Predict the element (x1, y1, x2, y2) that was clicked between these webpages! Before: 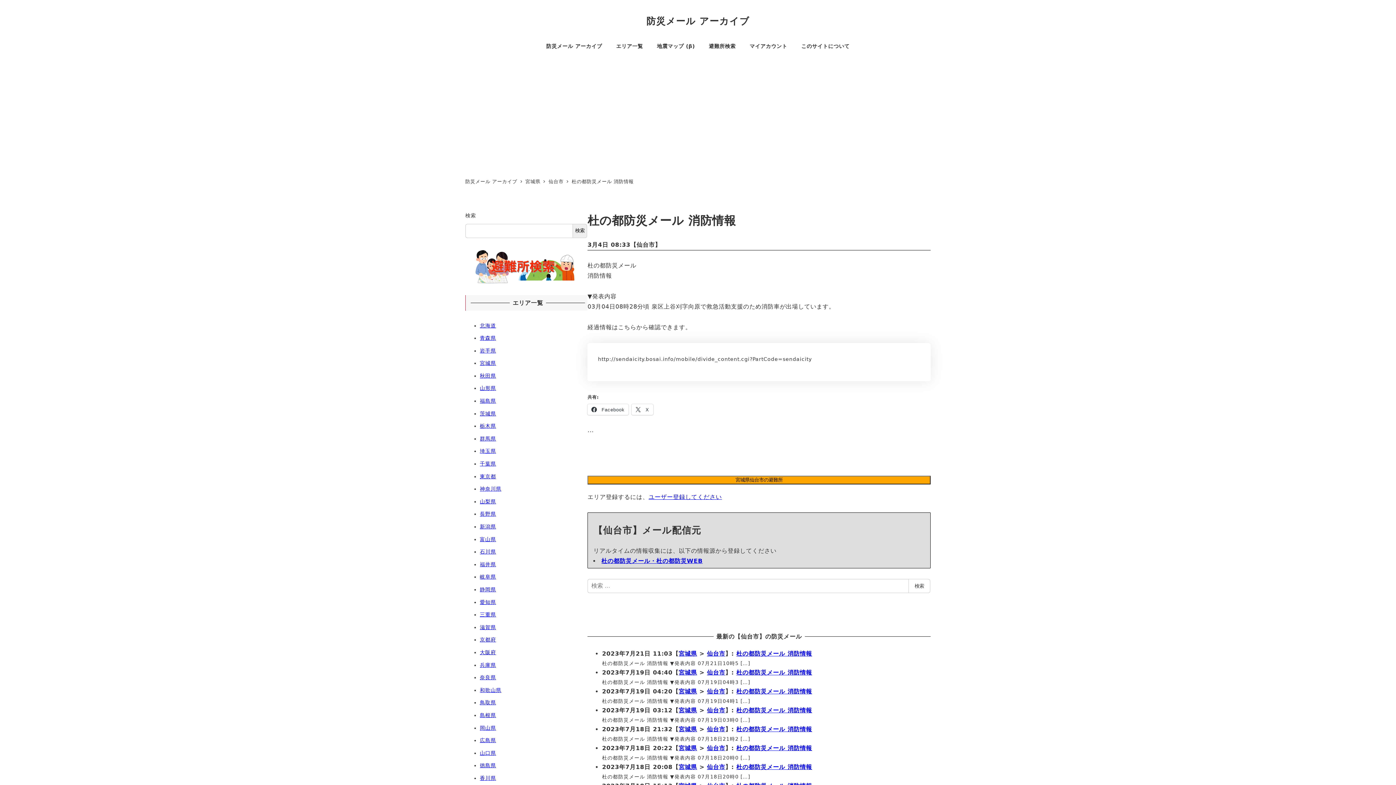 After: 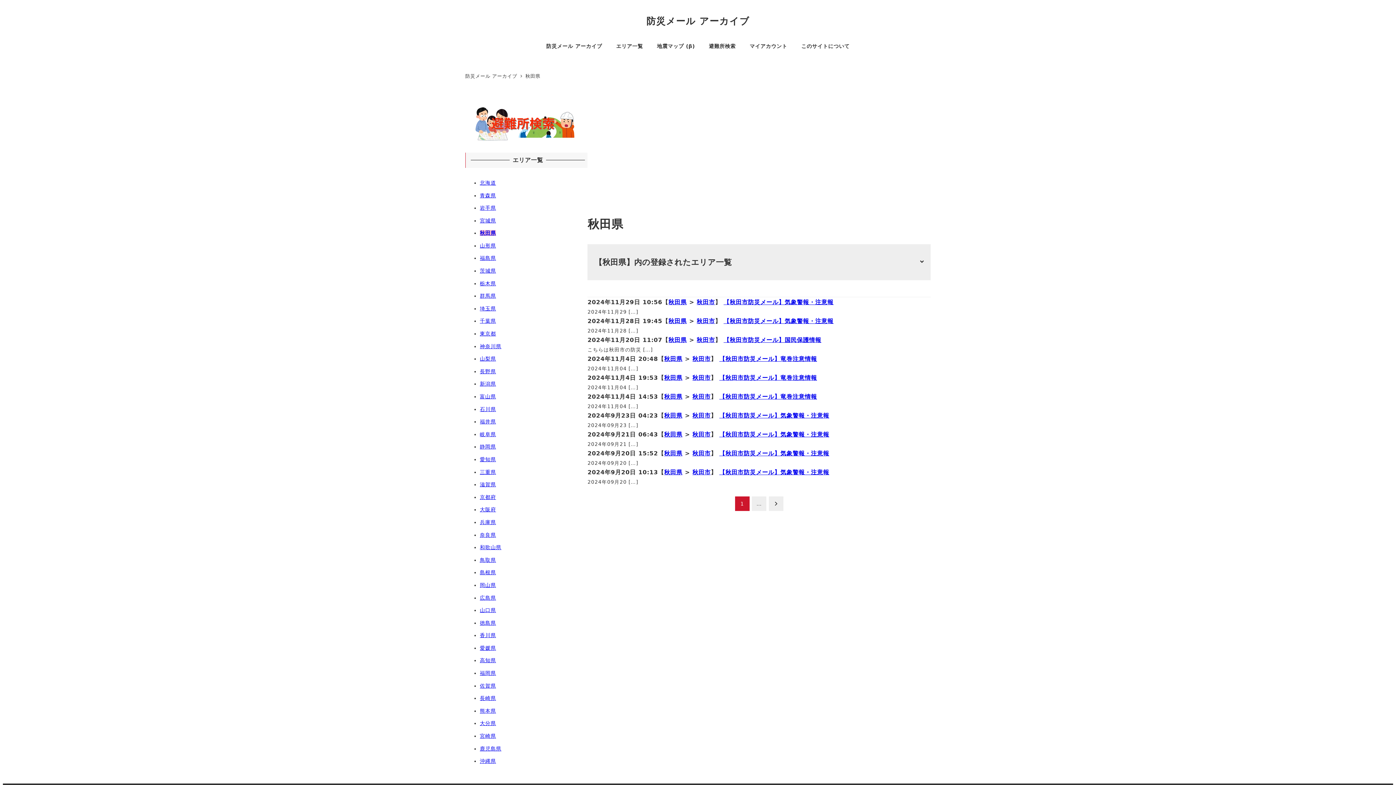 Action: bbox: (480, 373, 496, 378) label: 秋田県